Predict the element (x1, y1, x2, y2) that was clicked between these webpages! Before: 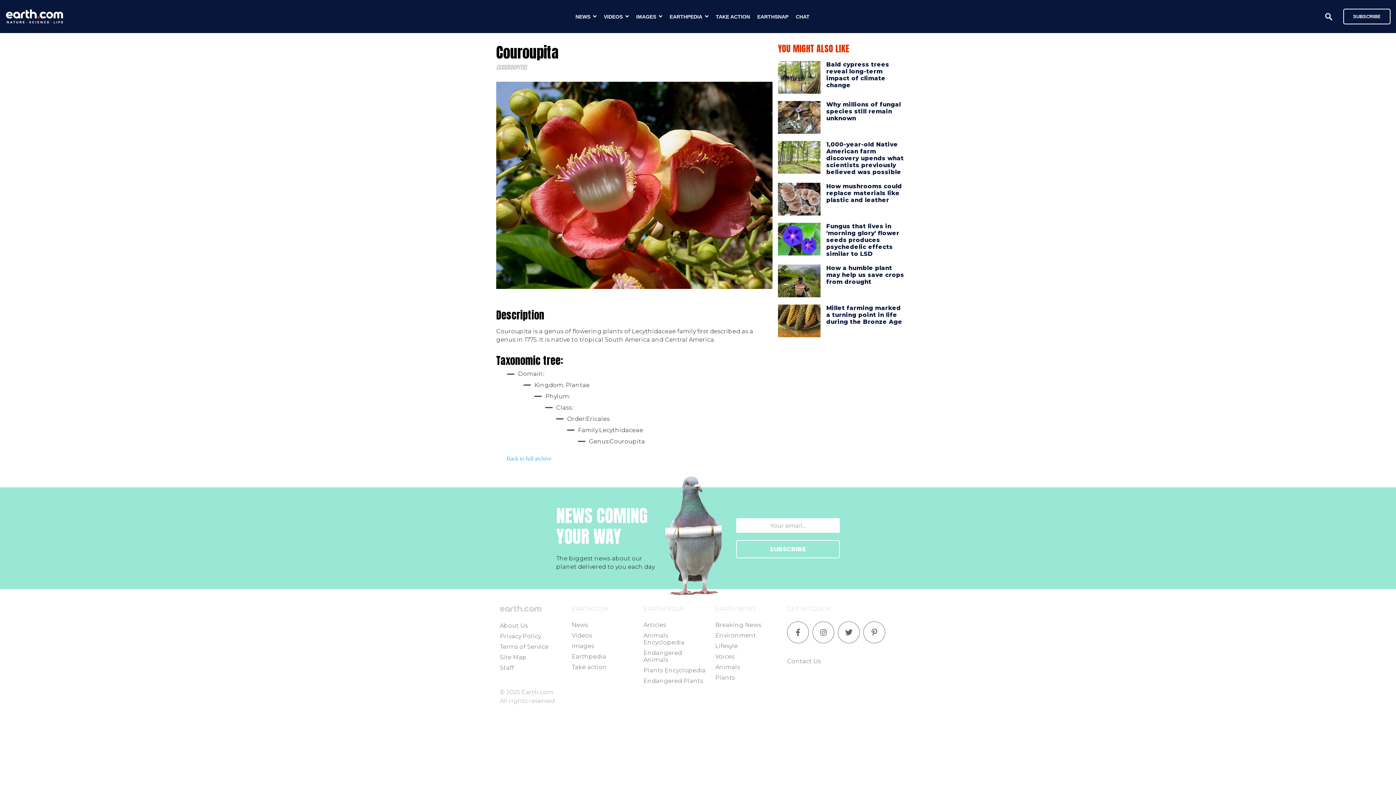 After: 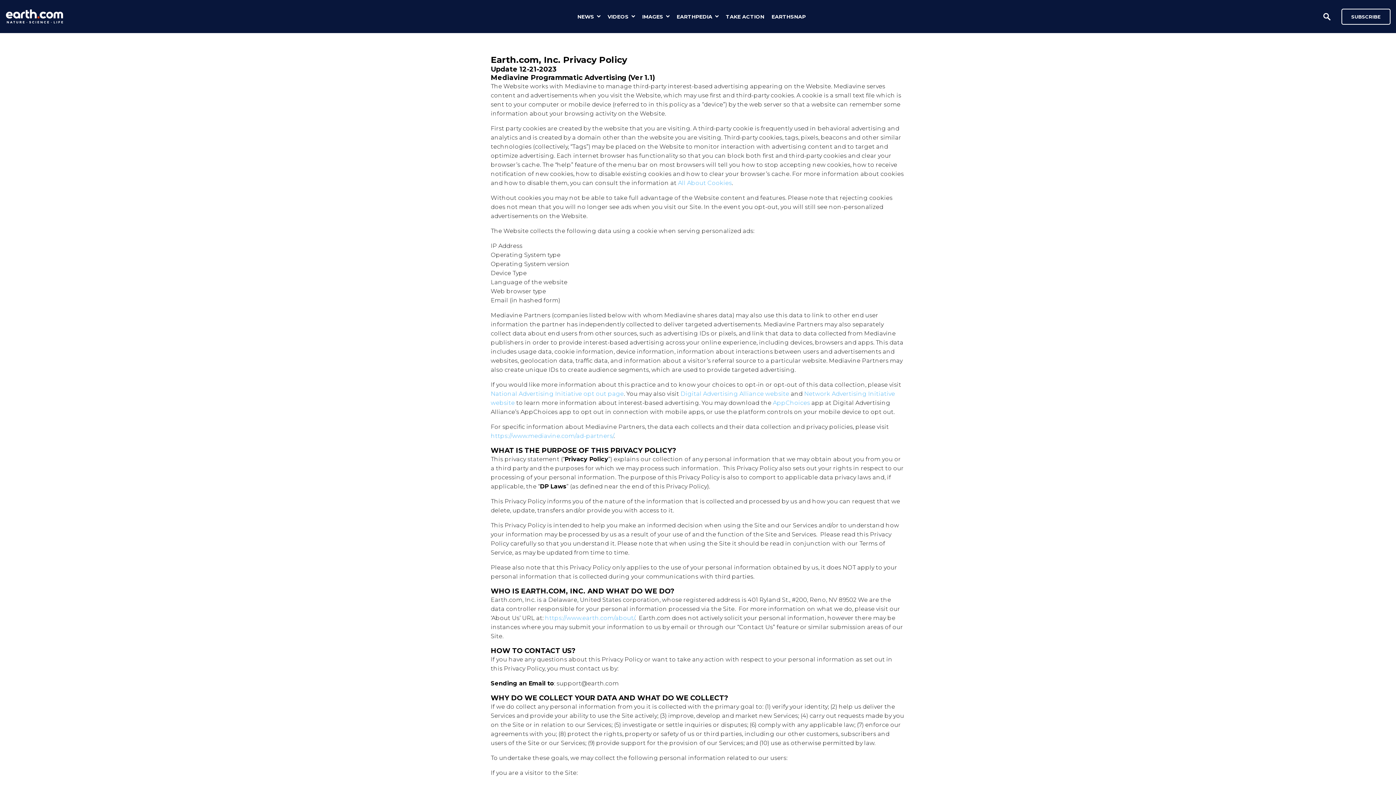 Action: label: Privacy Policy bbox: (500, 633, 541, 640)